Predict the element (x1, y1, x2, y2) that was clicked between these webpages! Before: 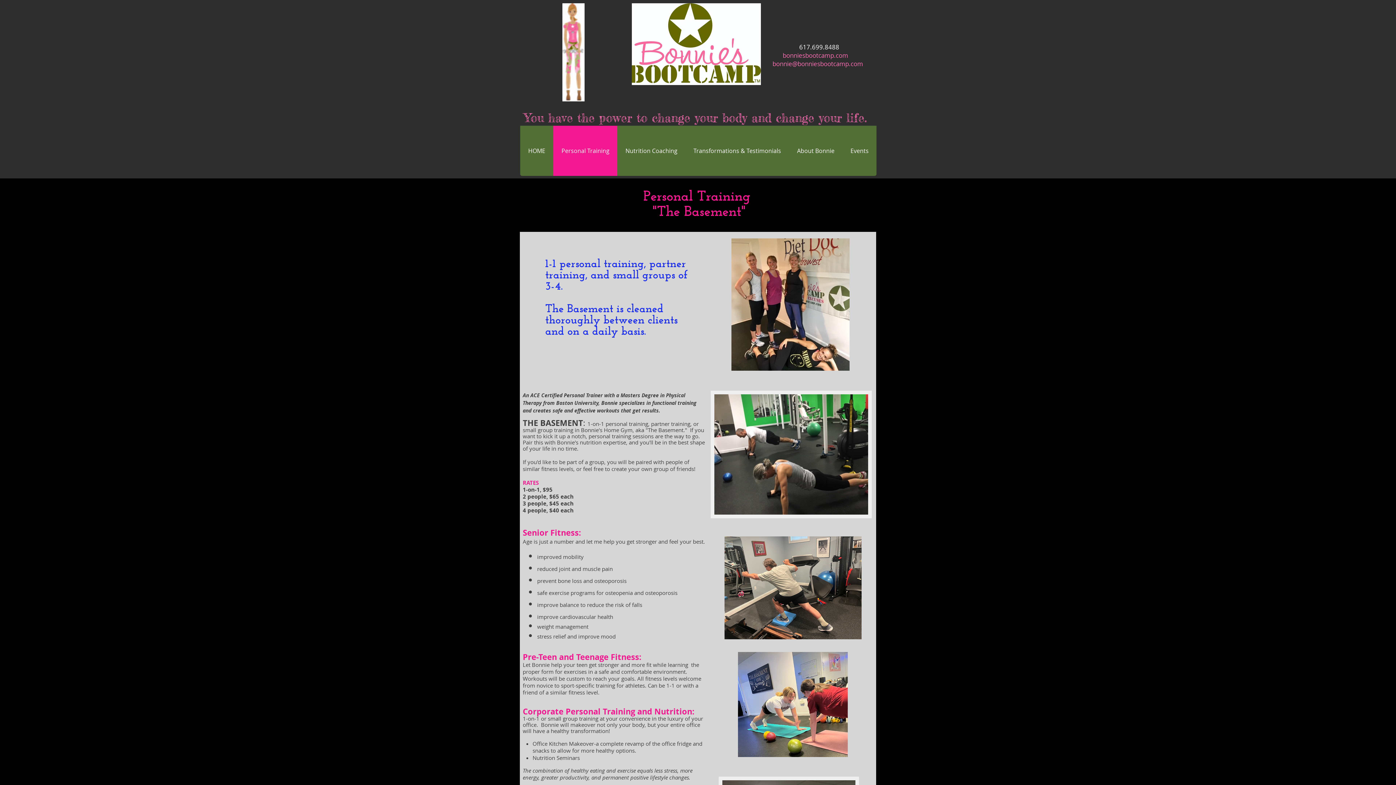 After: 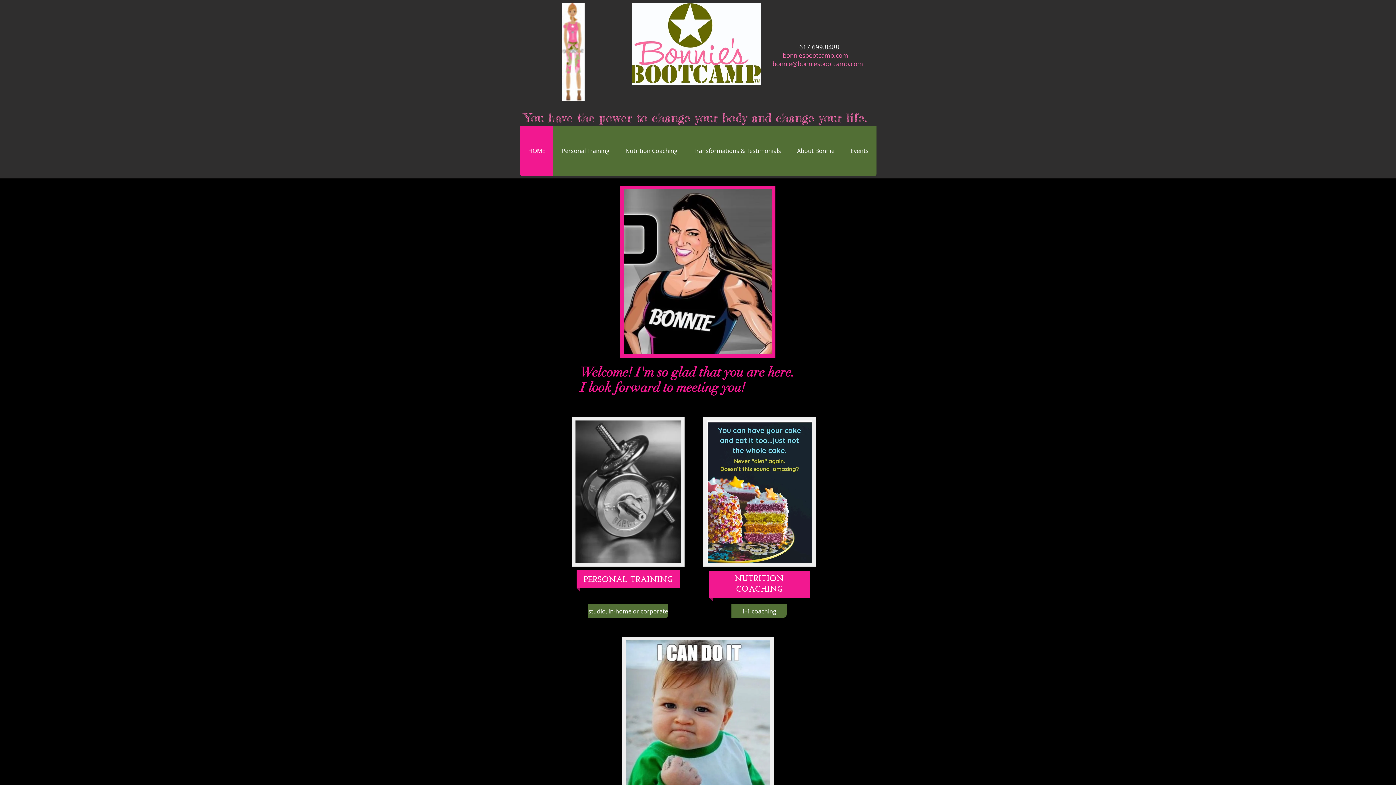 Action: label: HOME bbox: (520, 125, 553, 176)